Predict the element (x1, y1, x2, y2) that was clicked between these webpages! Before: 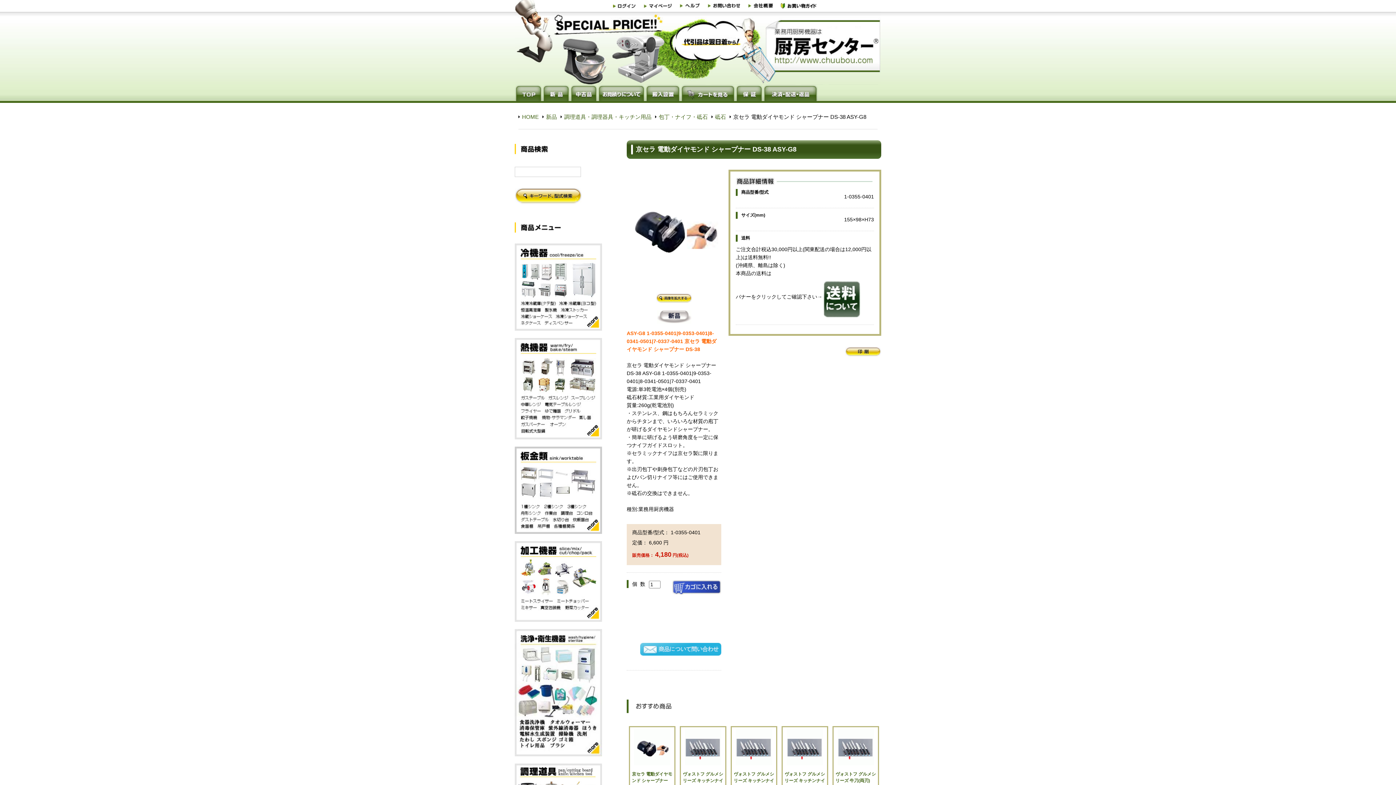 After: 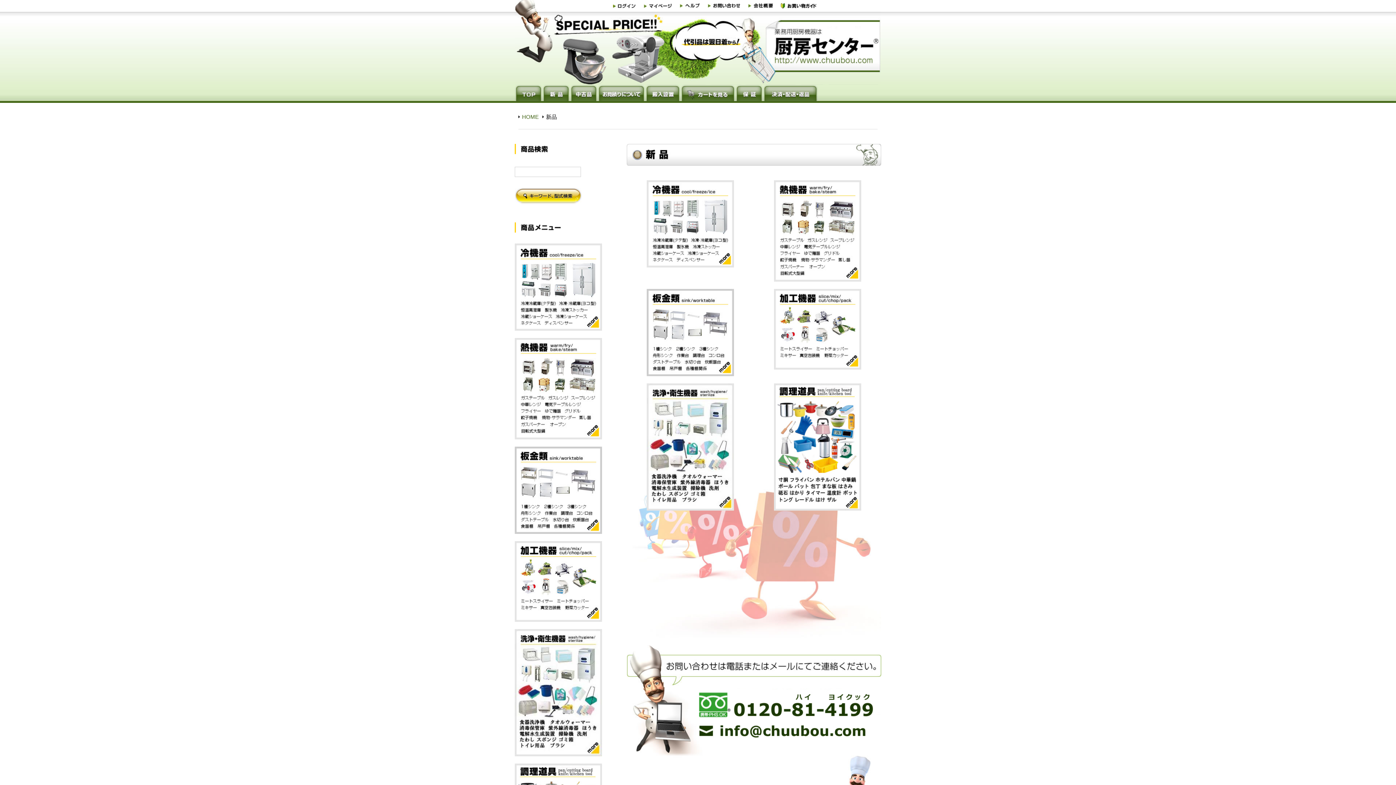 Action: bbox: (546, 113, 557, 120) label: 新品